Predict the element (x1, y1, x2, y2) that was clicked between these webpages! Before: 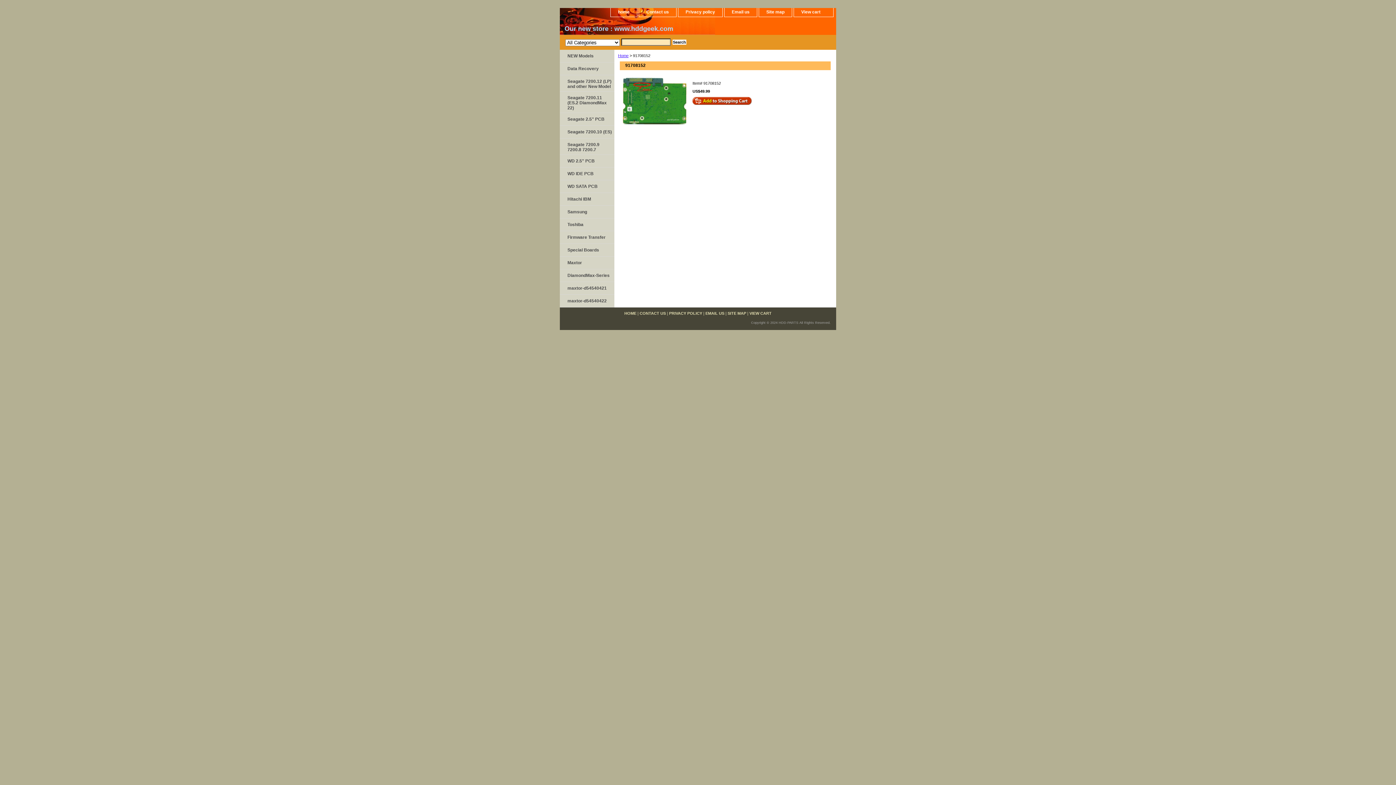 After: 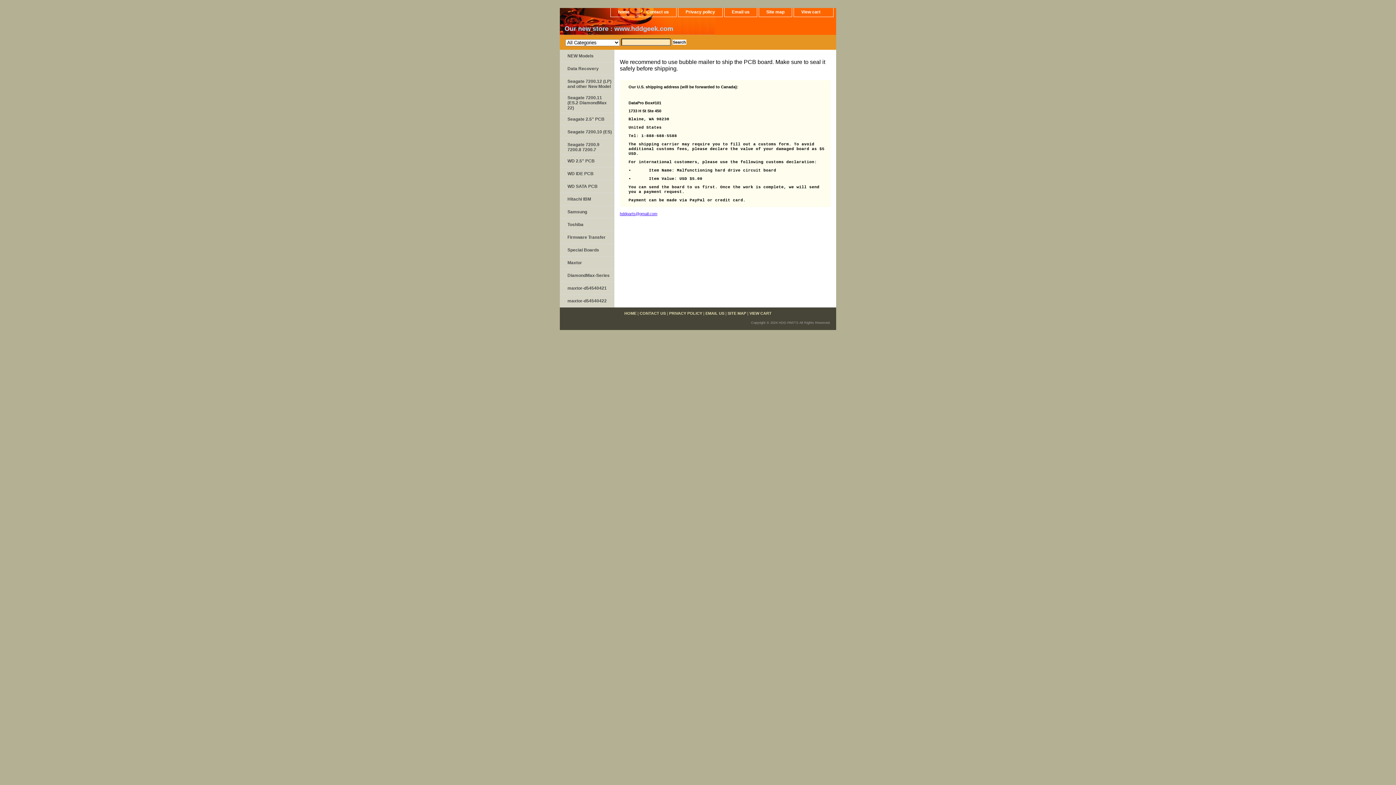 Action: label: CONTACT US bbox: (639, 311, 666, 315)